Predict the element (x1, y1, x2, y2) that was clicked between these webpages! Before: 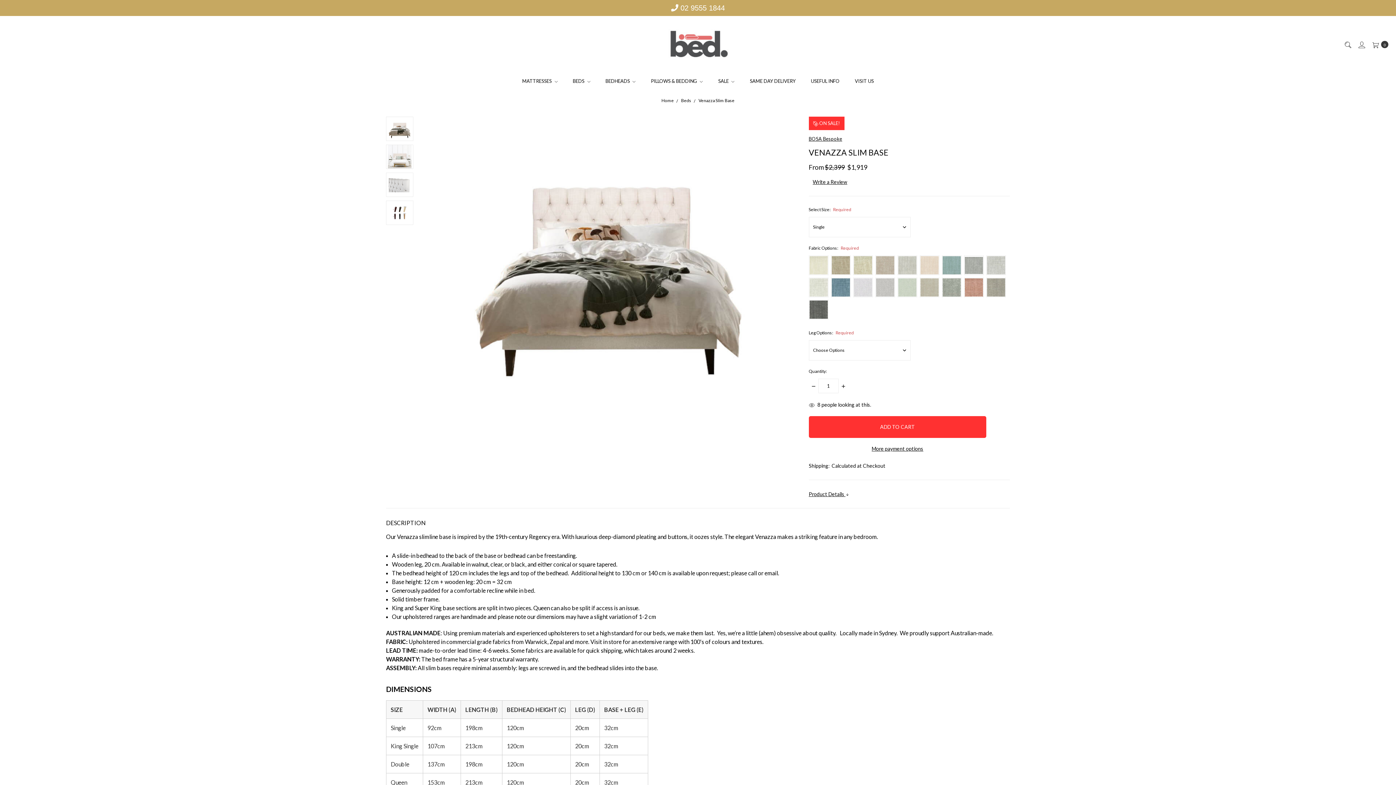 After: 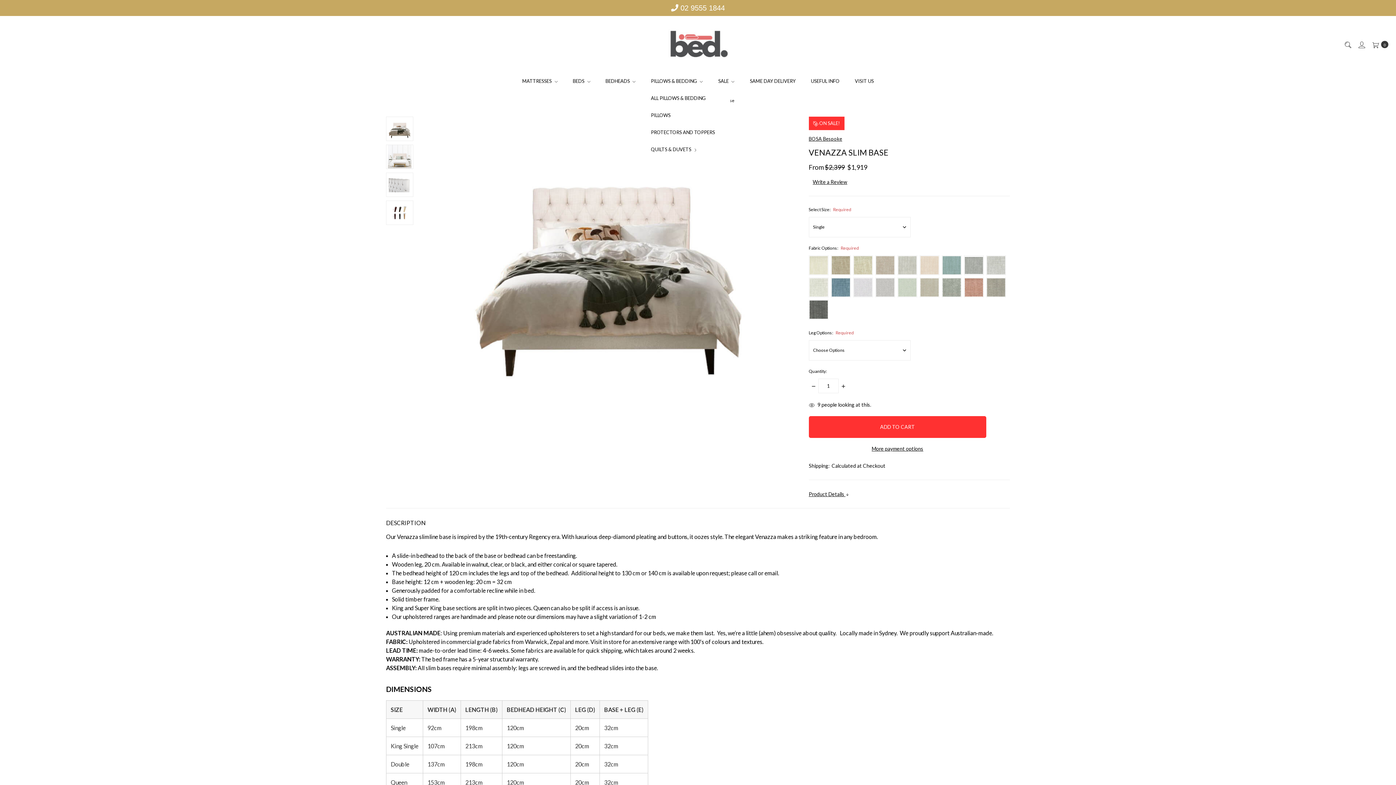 Action: label: PILLOWS & BEDDING  bbox: (643, 72, 710, 89)